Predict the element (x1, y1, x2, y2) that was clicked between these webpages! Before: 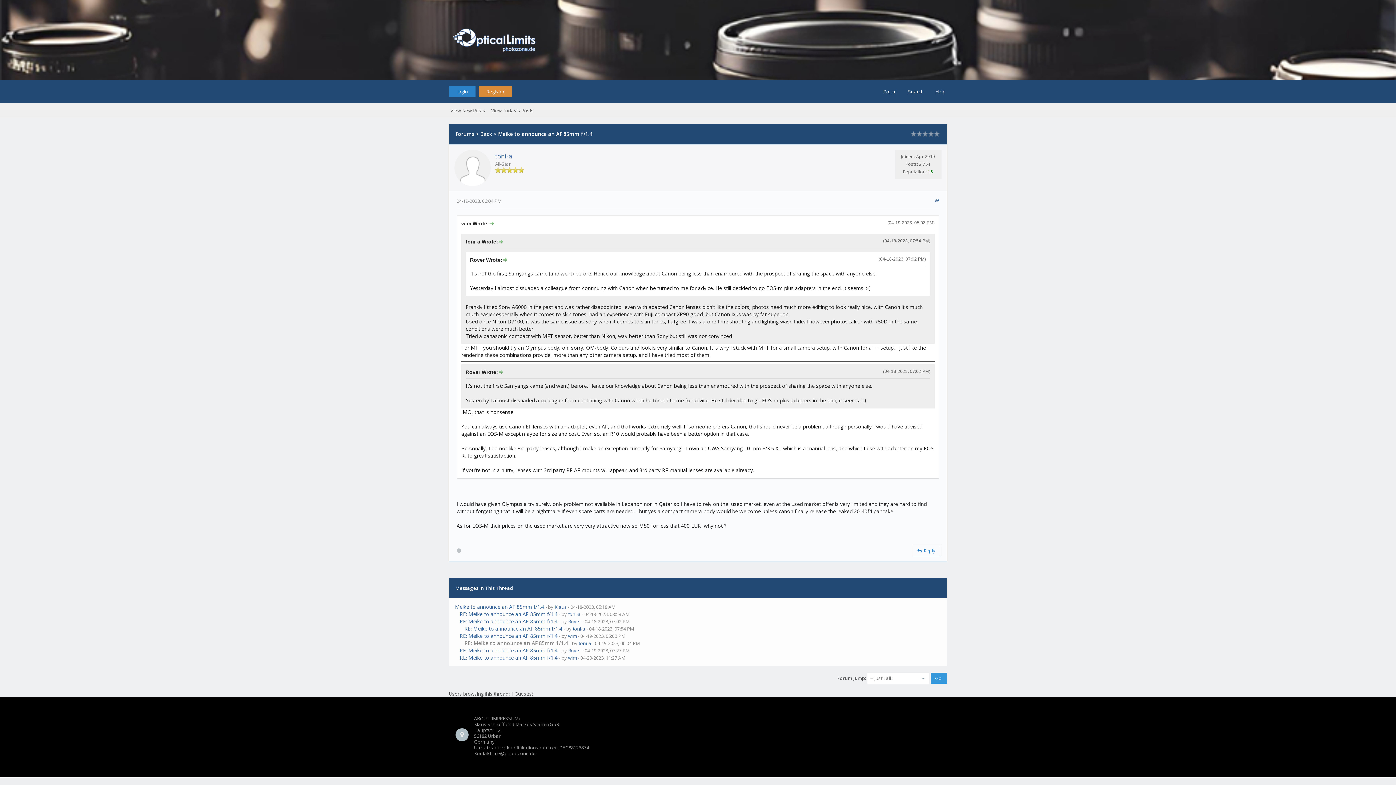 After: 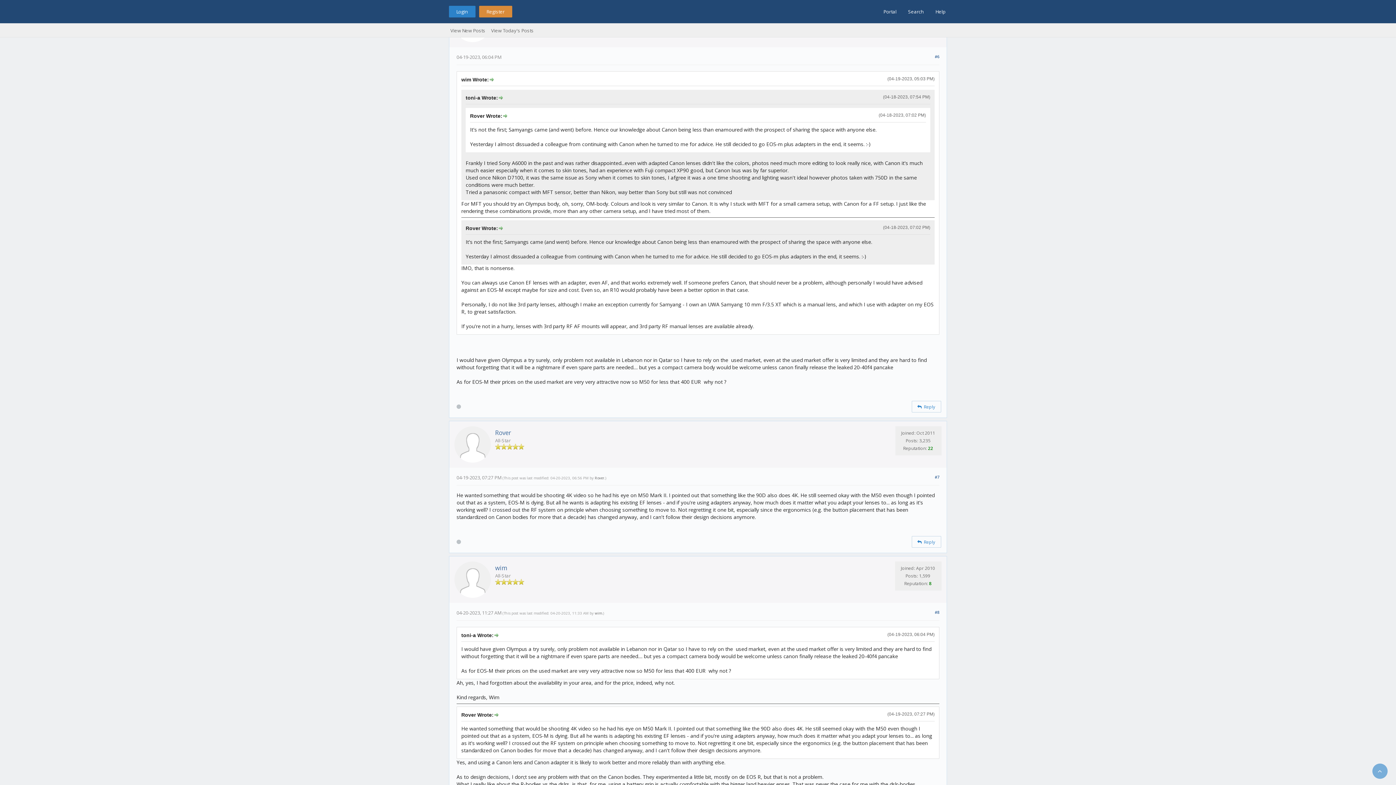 Action: bbox: (934, 197, 939, 203) label: #6